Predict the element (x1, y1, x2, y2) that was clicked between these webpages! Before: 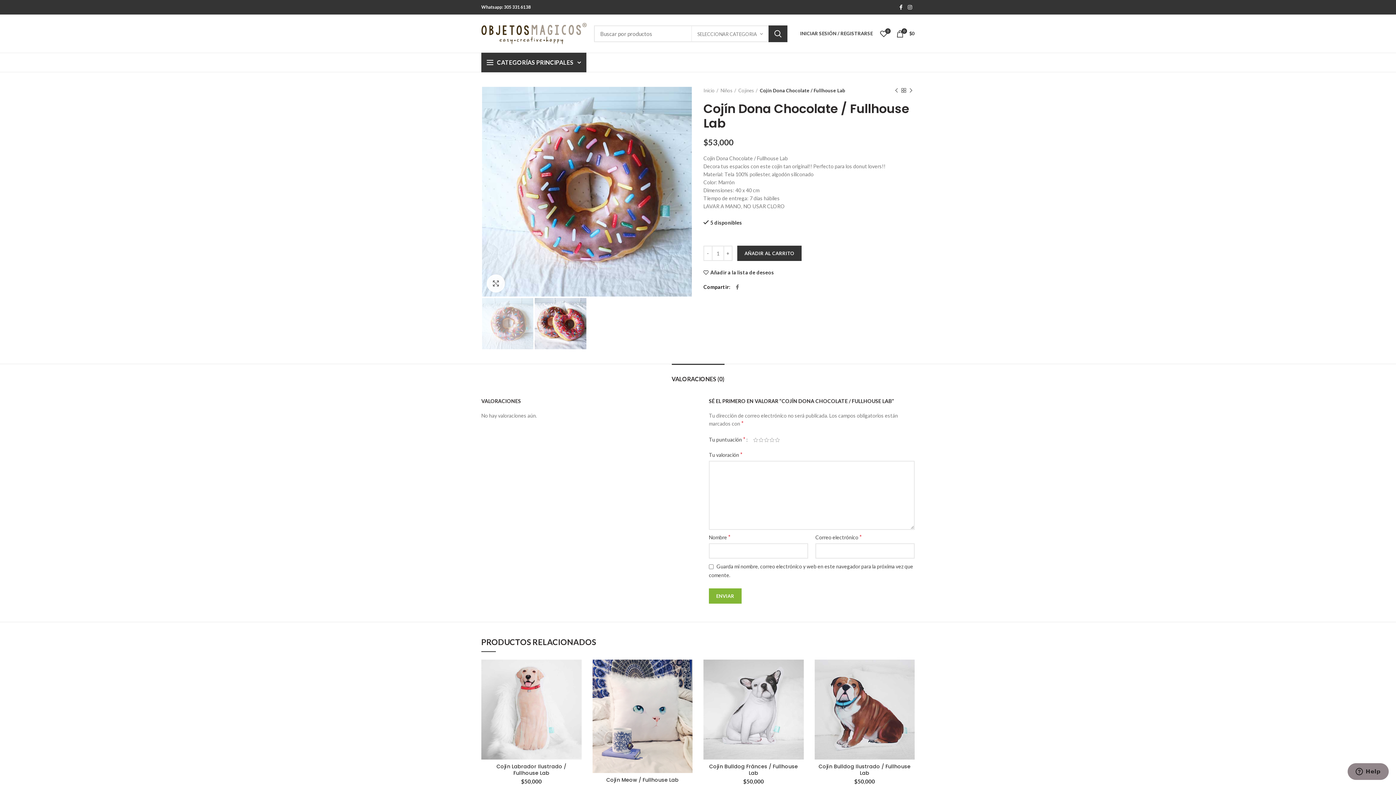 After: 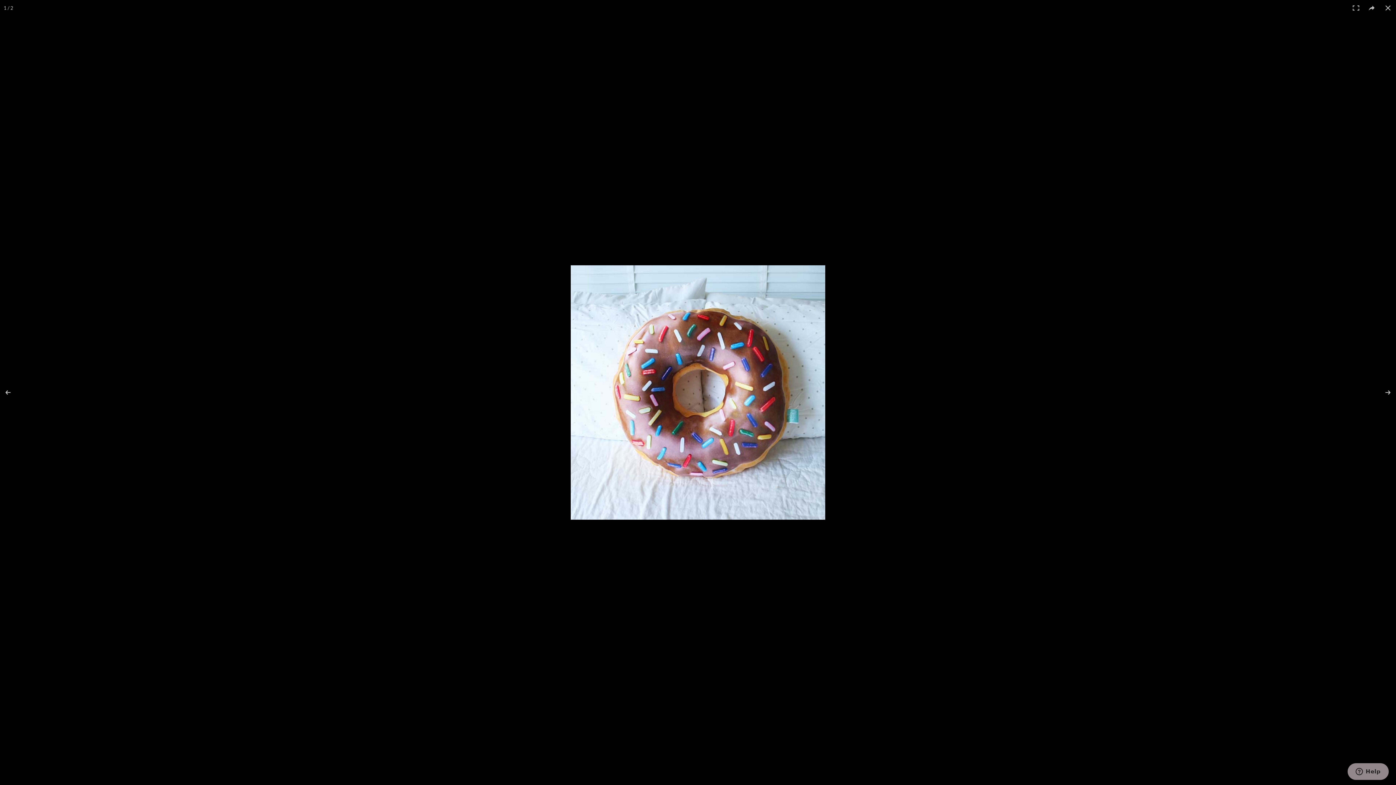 Action: label: Click para agrandar bbox: (486, 274, 505, 292)